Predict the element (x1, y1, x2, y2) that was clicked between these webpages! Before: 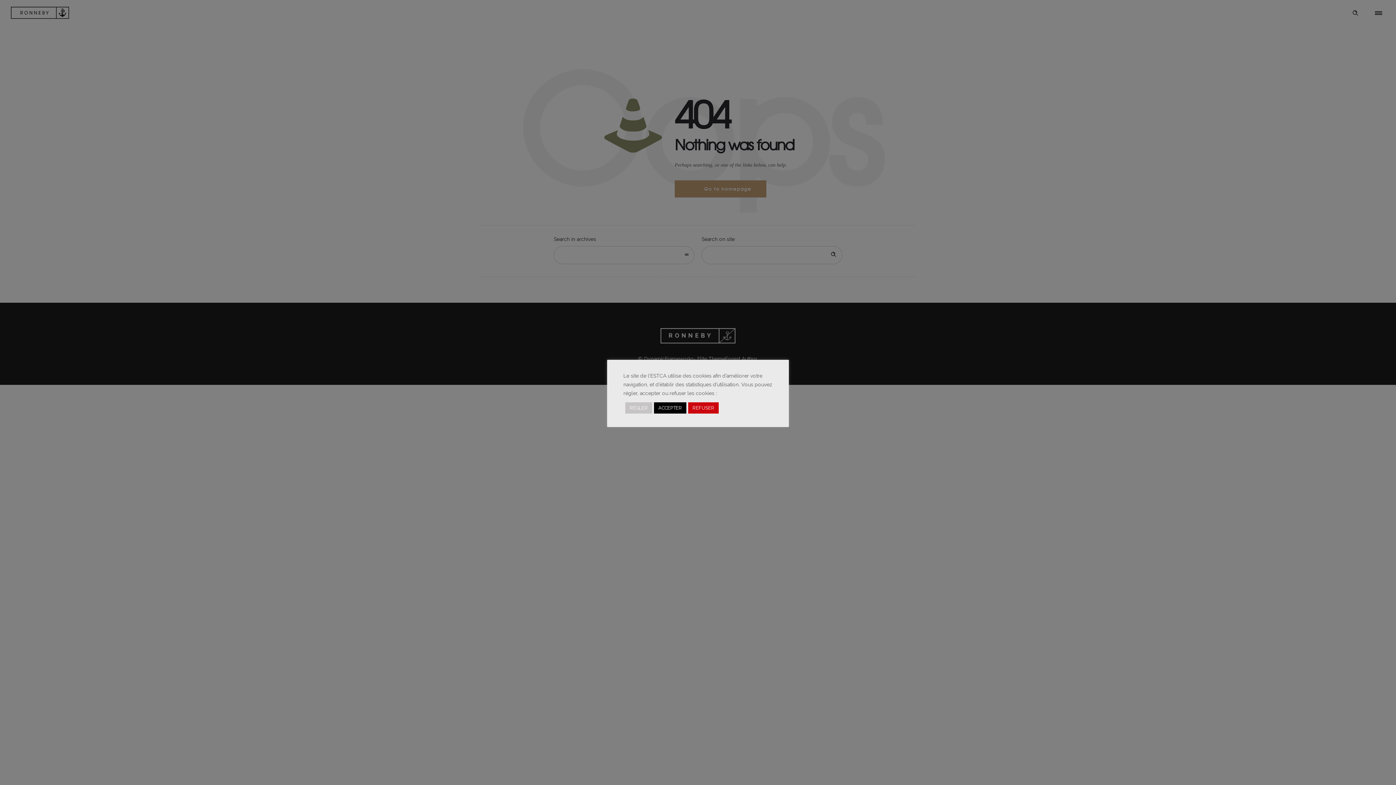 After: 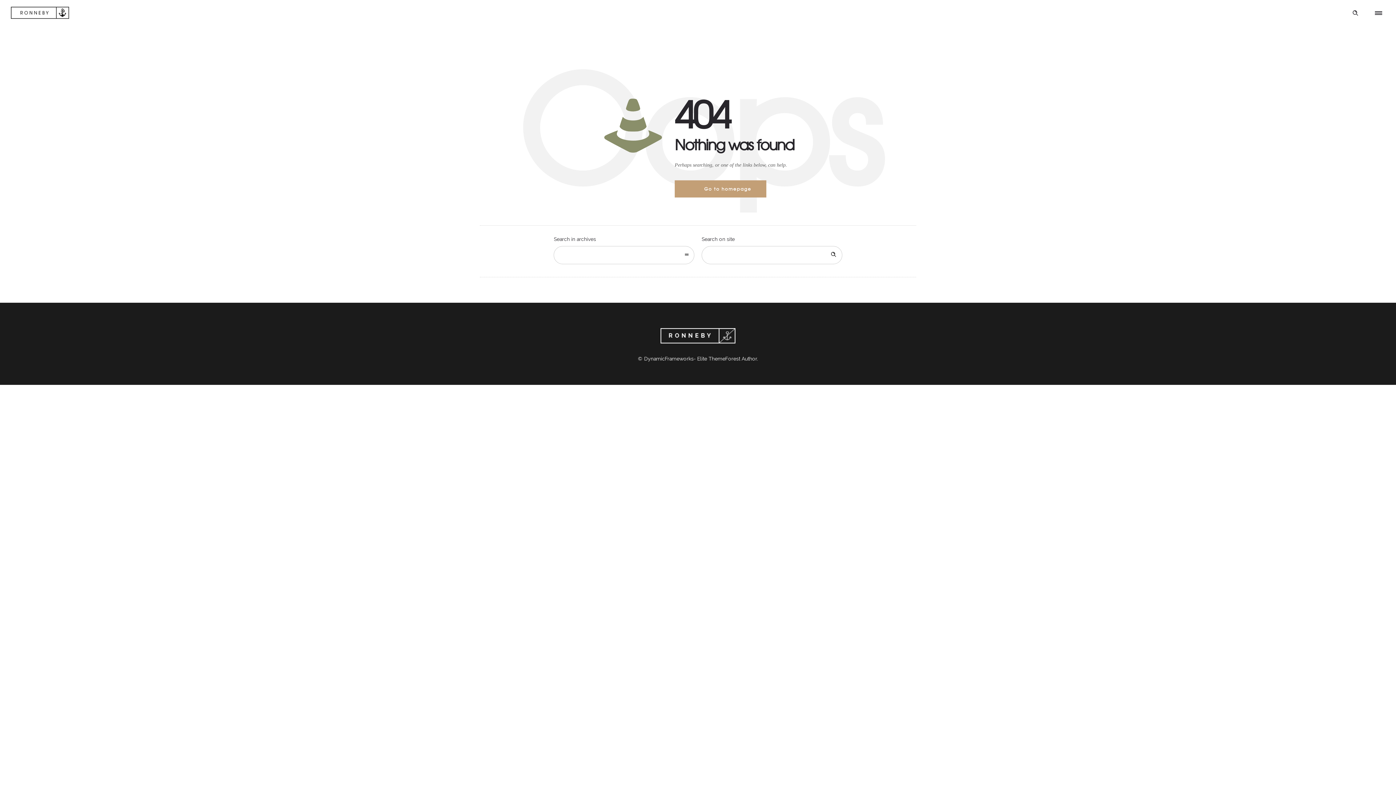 Action: label: ACCEPTER bbox: (654, 402, 686, 413)